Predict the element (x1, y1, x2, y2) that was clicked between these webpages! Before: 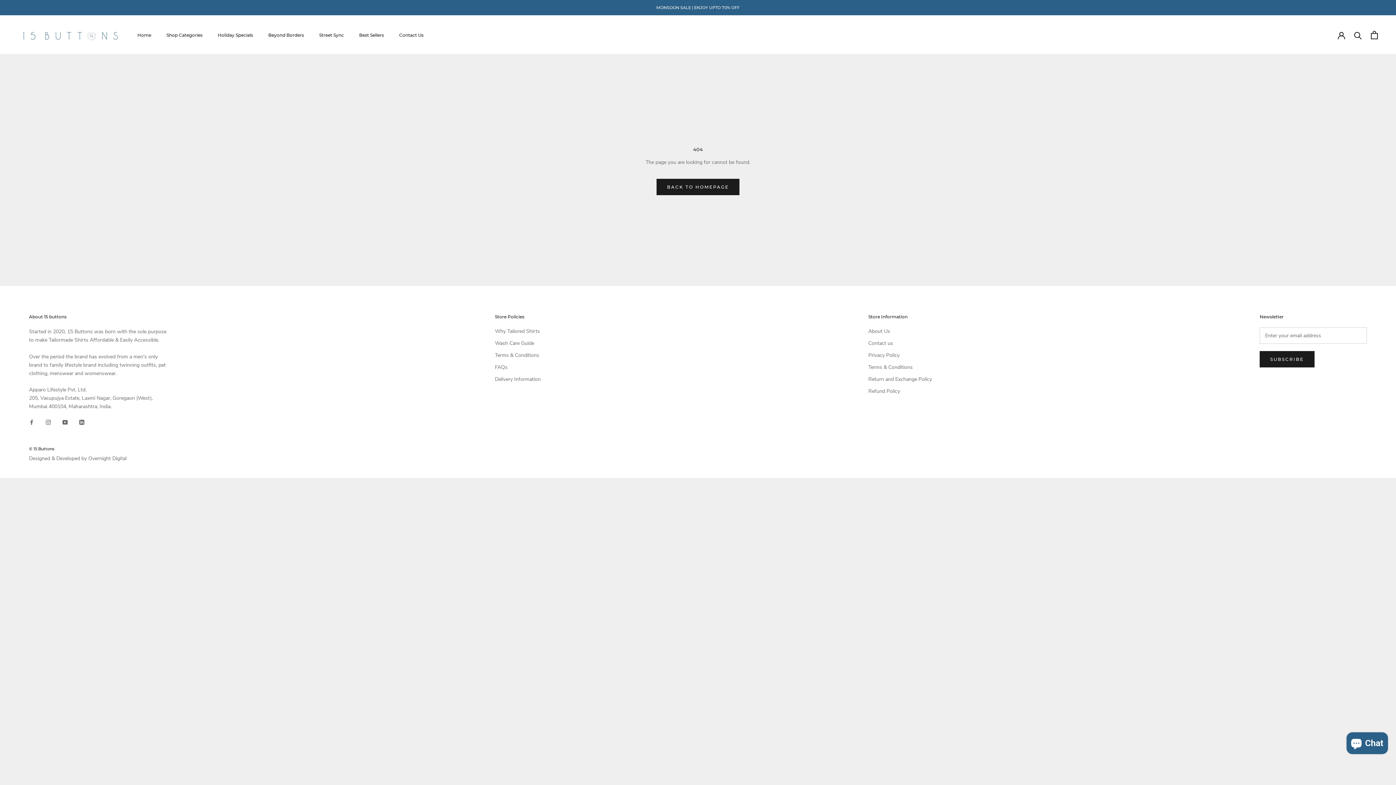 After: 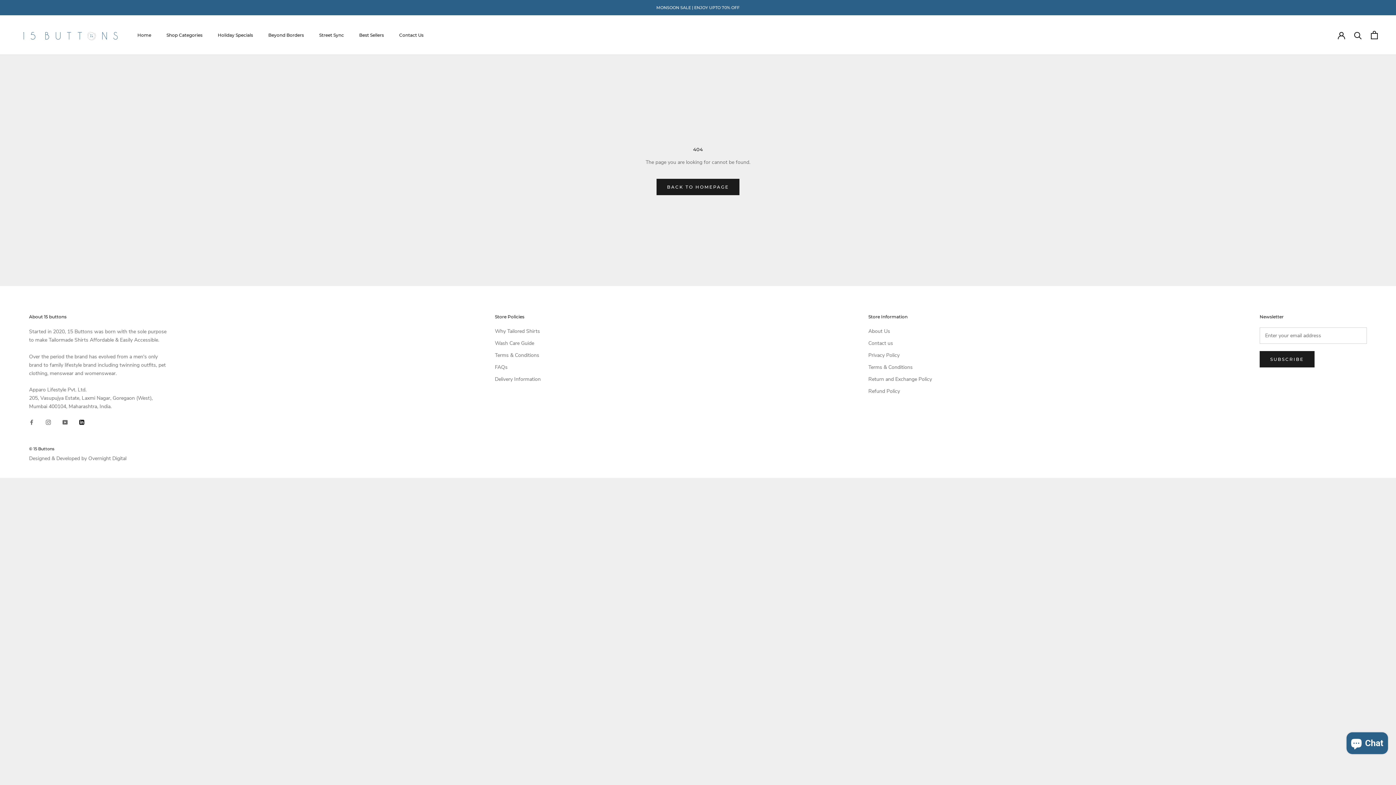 Action: label: LinkedIn bbox: (79, 418, 84, 426)